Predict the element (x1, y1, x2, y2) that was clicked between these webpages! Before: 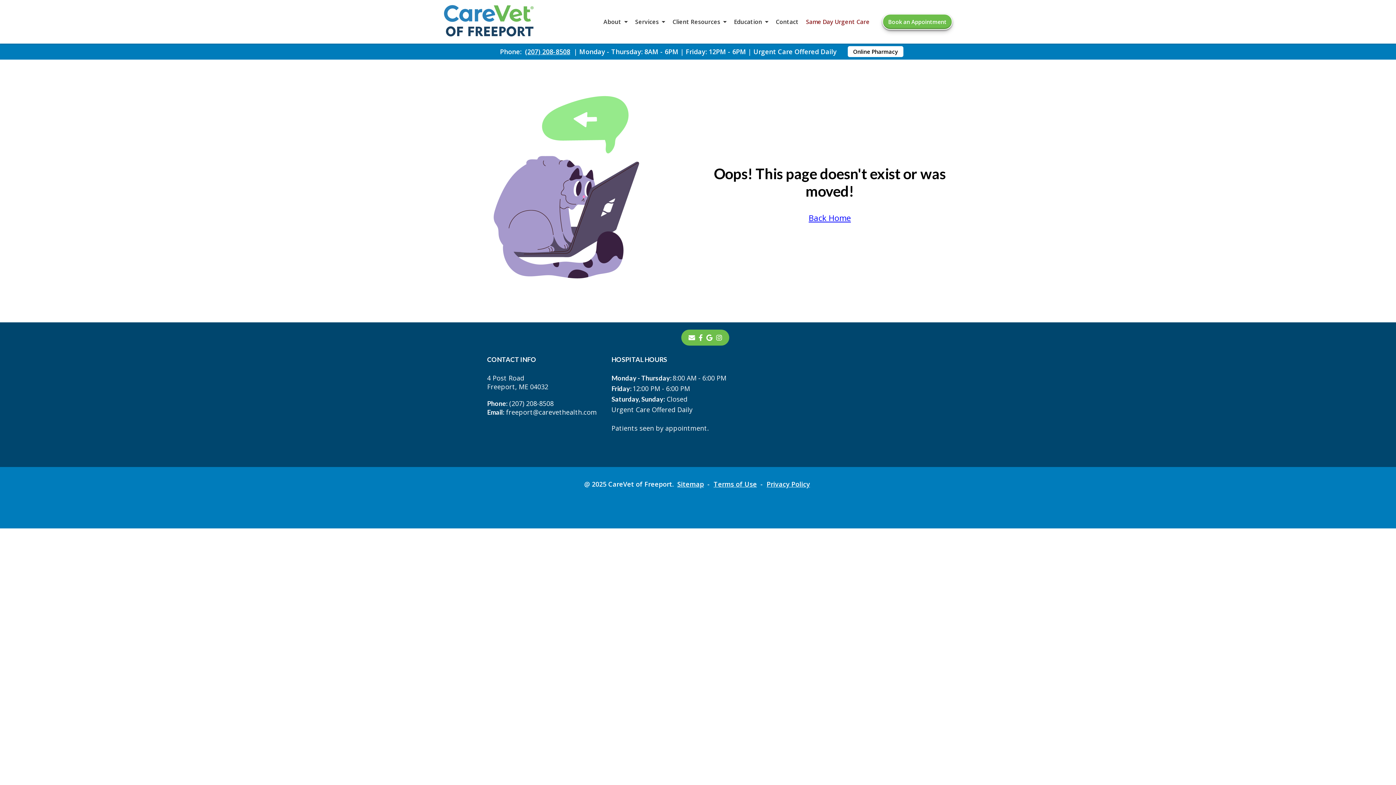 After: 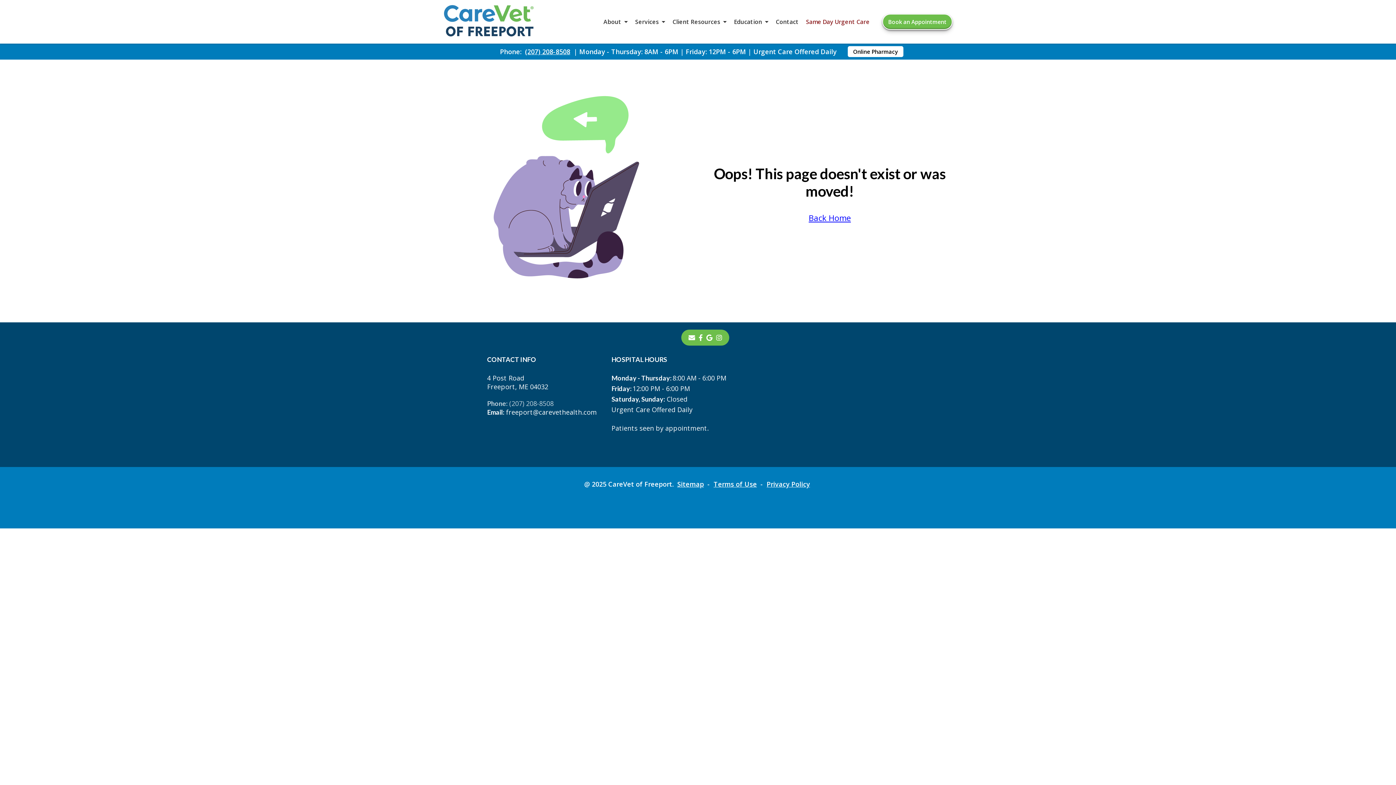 Action: bbox: (487, 399, 553, 407) label: Phone: (207) 208-8508